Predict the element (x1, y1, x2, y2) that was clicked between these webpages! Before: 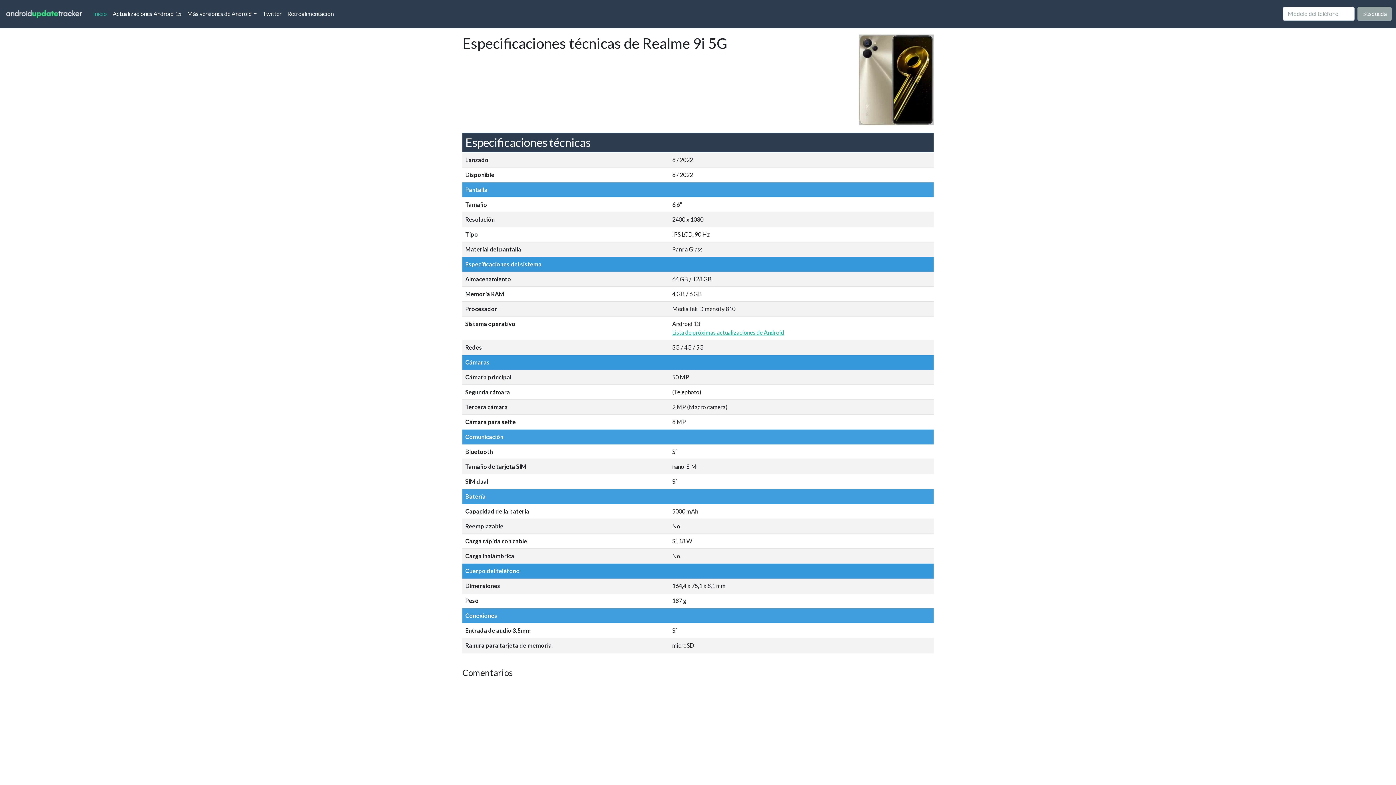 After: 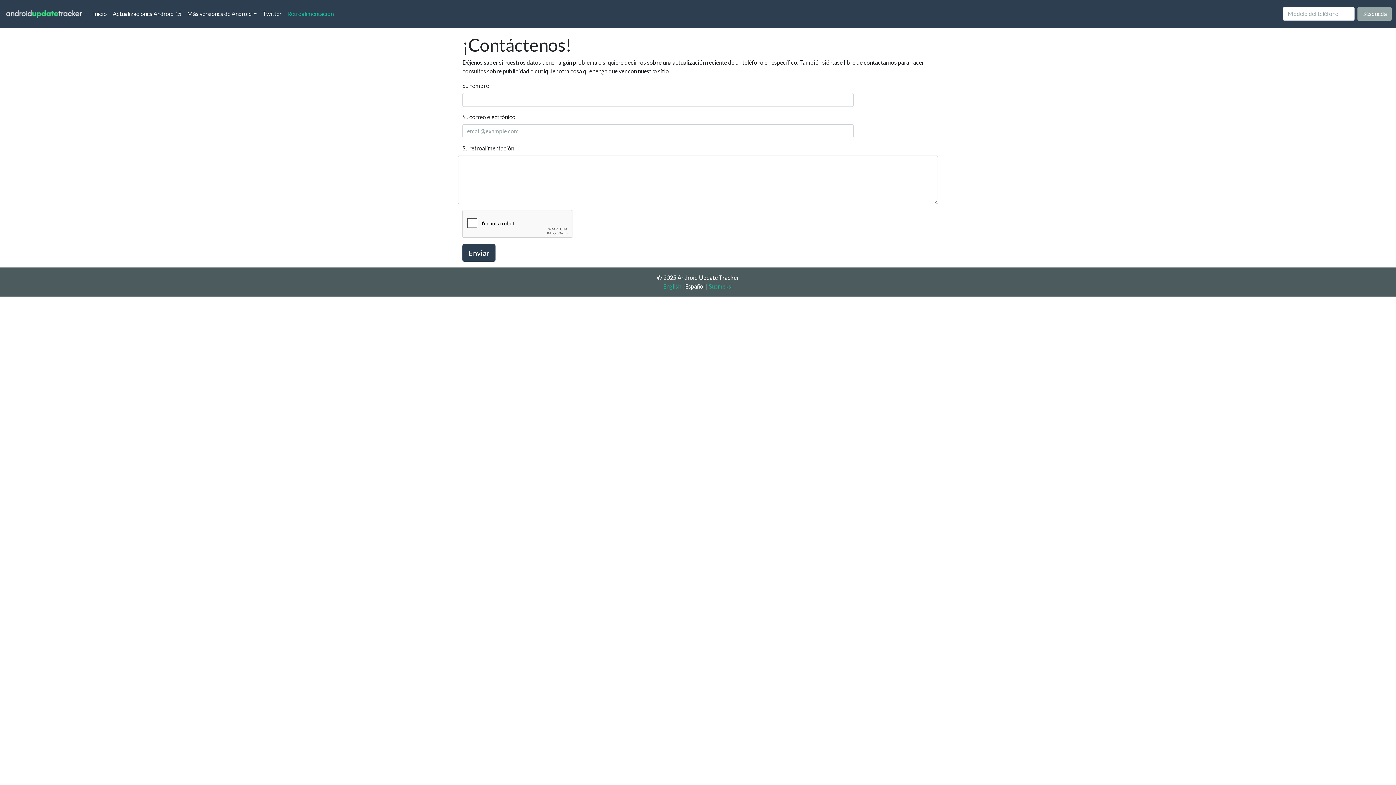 Action: bbox: (284, 6, 336, 21) label: Retroalimentación